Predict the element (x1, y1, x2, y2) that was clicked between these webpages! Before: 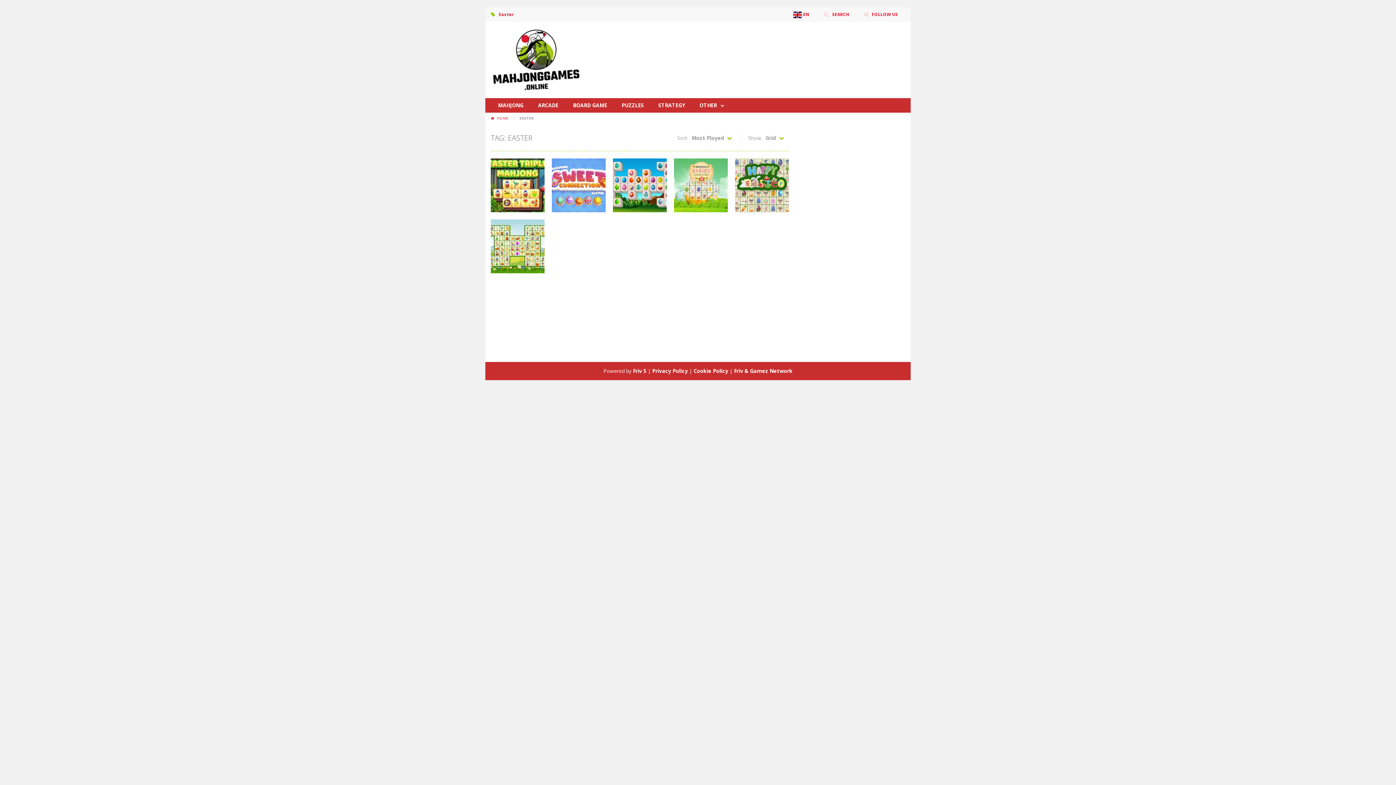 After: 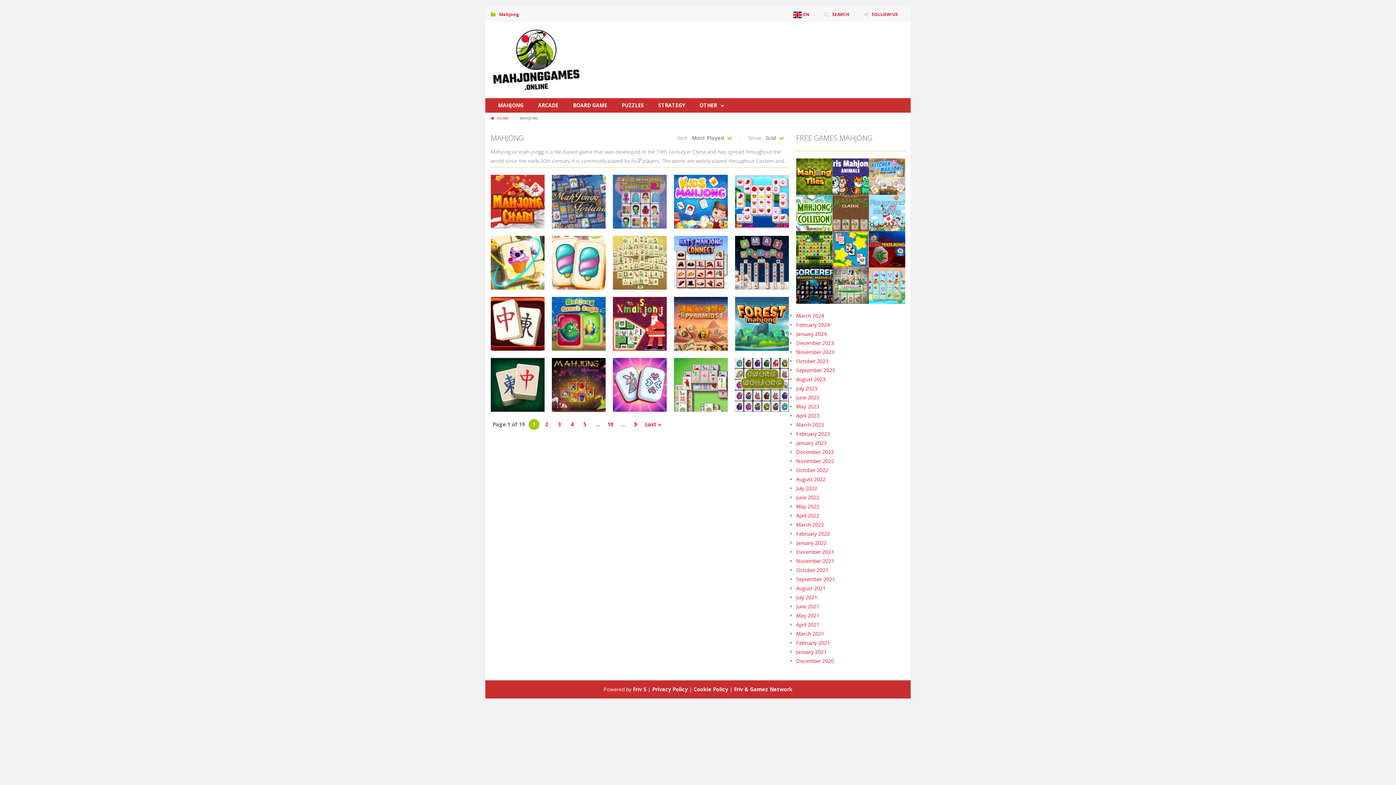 Action: label: MAHJONG bbox: (490, 98, 530, 112)